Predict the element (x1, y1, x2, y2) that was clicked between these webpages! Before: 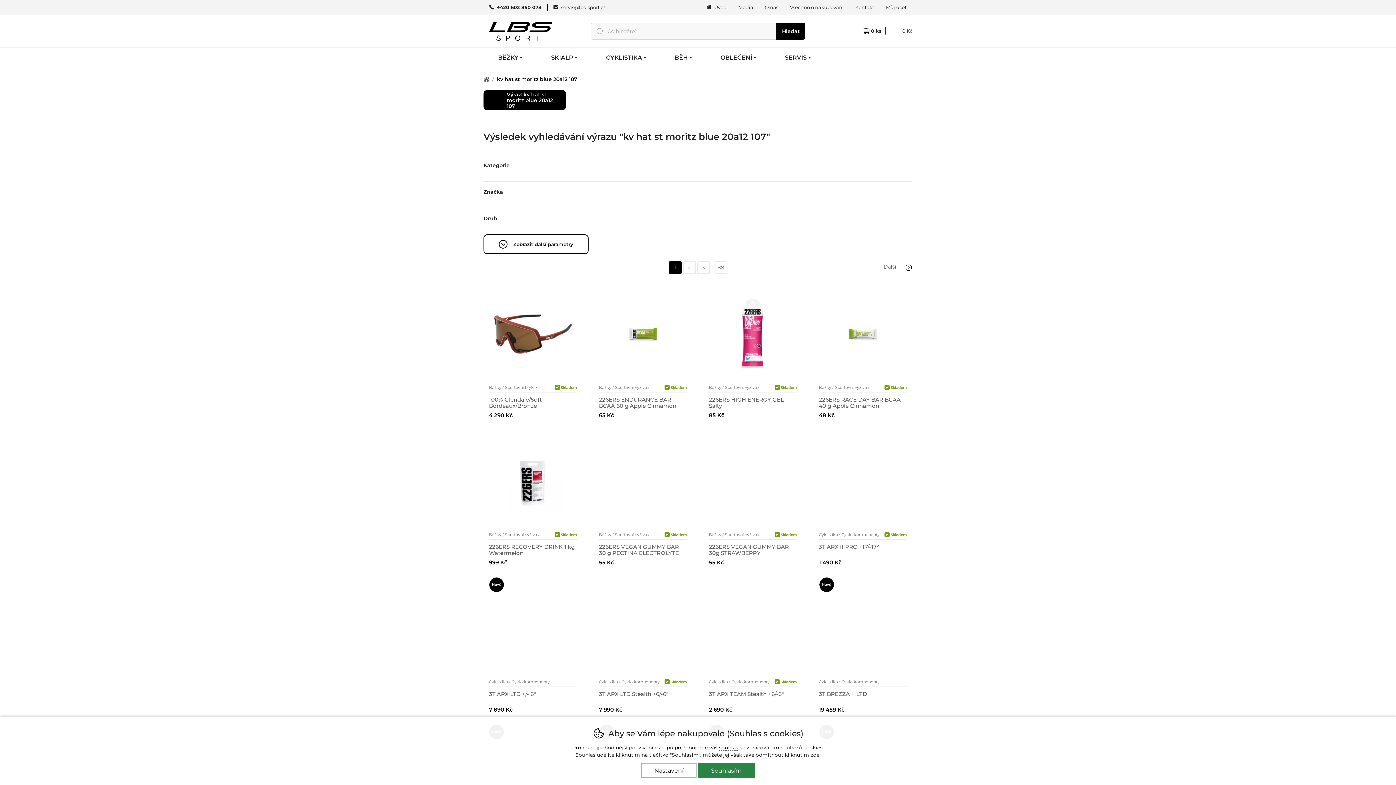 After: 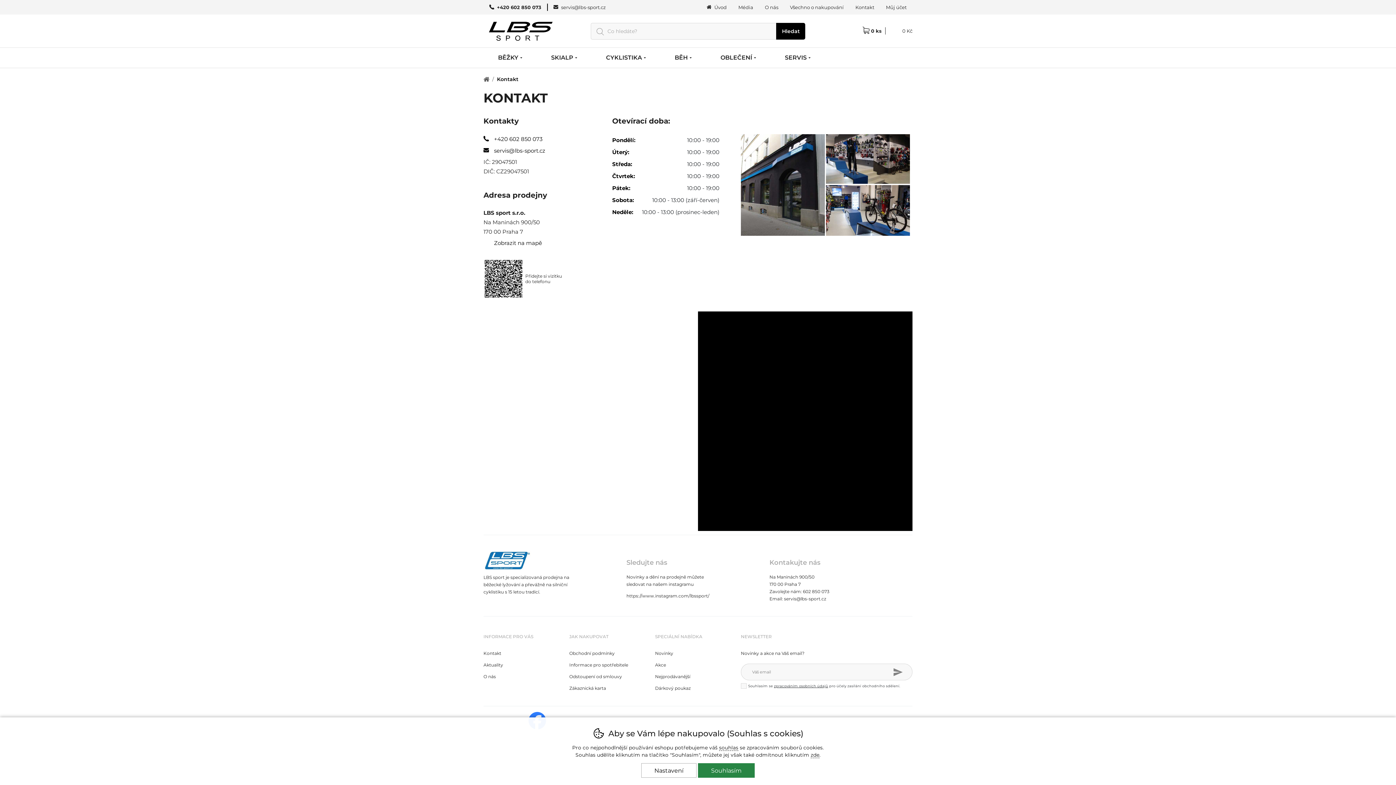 Action: bbox: (849, 3, 880, 10) label: Kontakt